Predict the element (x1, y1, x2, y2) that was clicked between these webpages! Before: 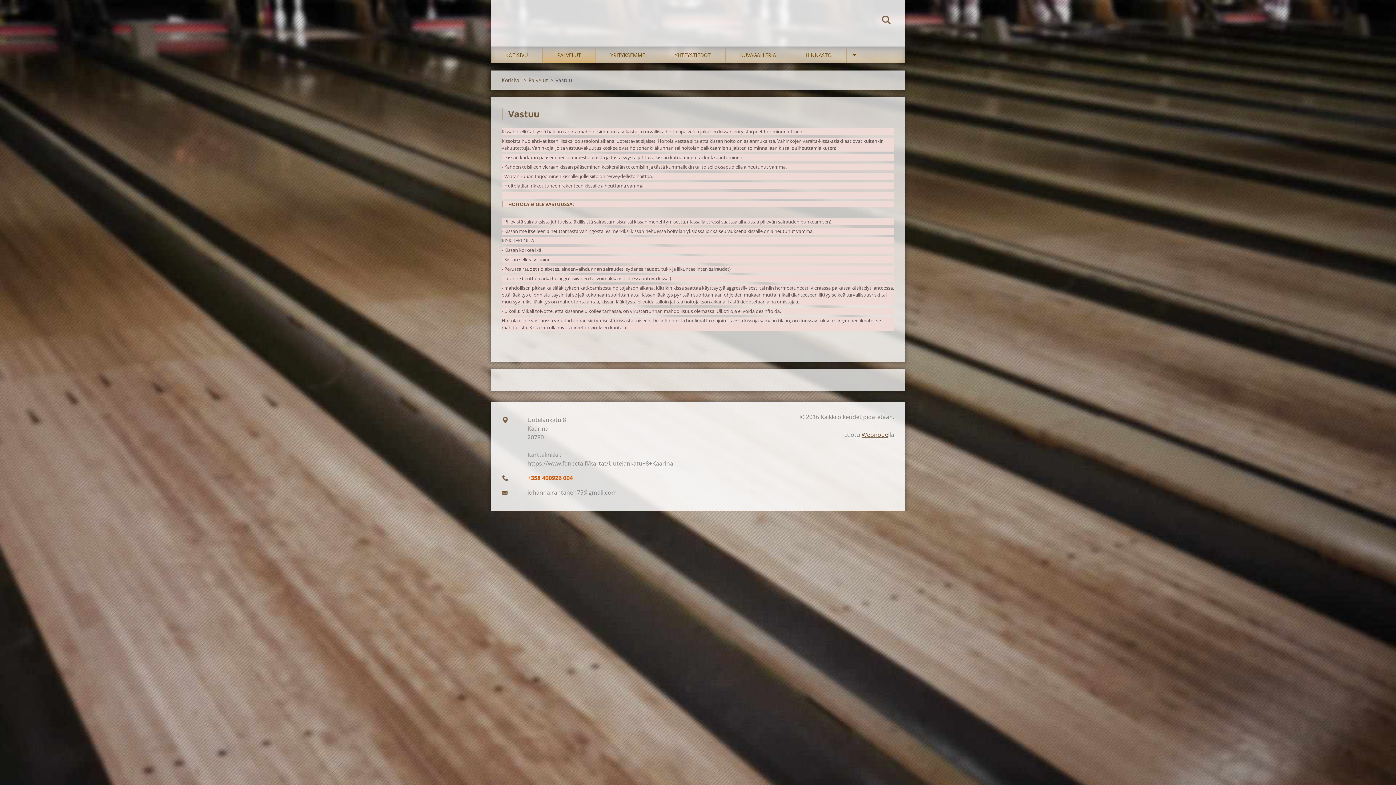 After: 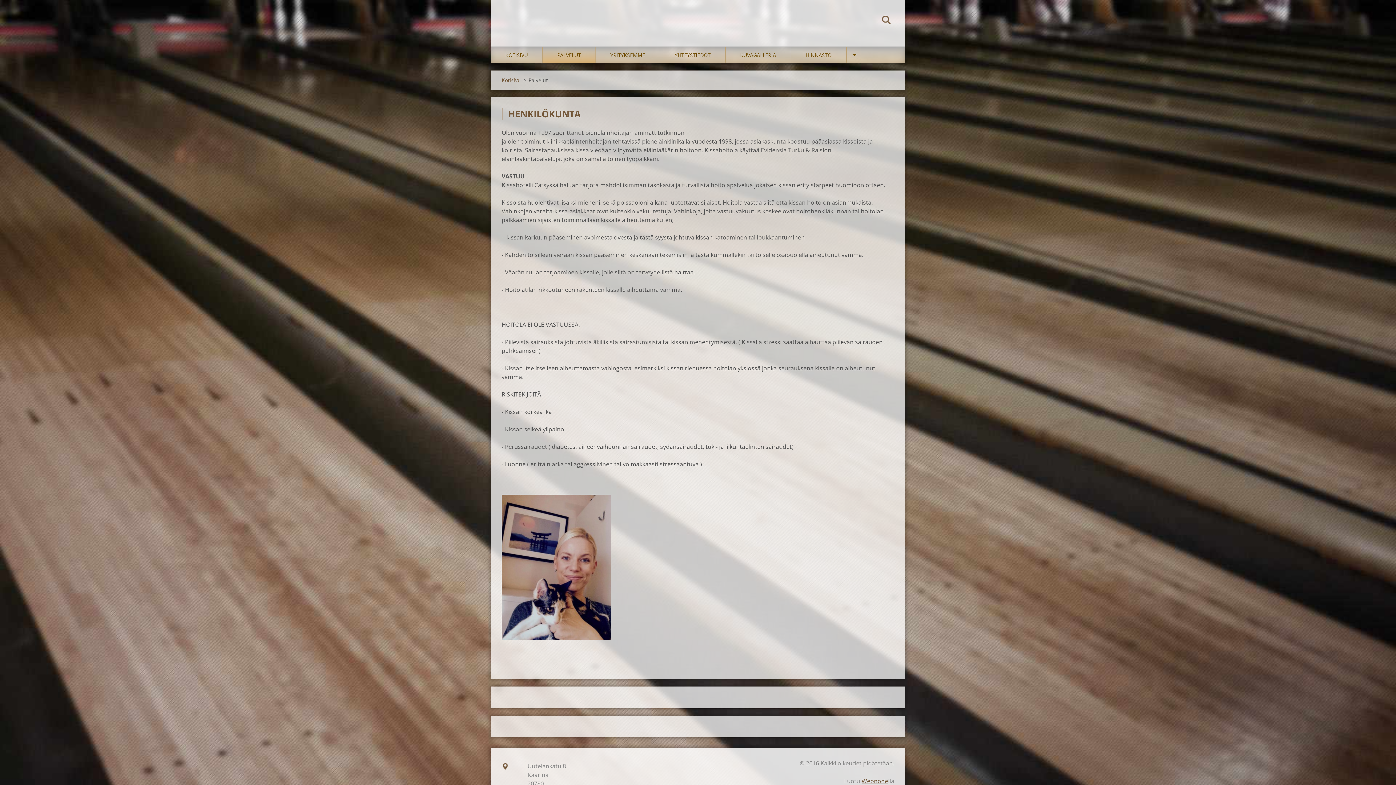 Action: bbox: (528, 76, 548, 84) label: Palvelut